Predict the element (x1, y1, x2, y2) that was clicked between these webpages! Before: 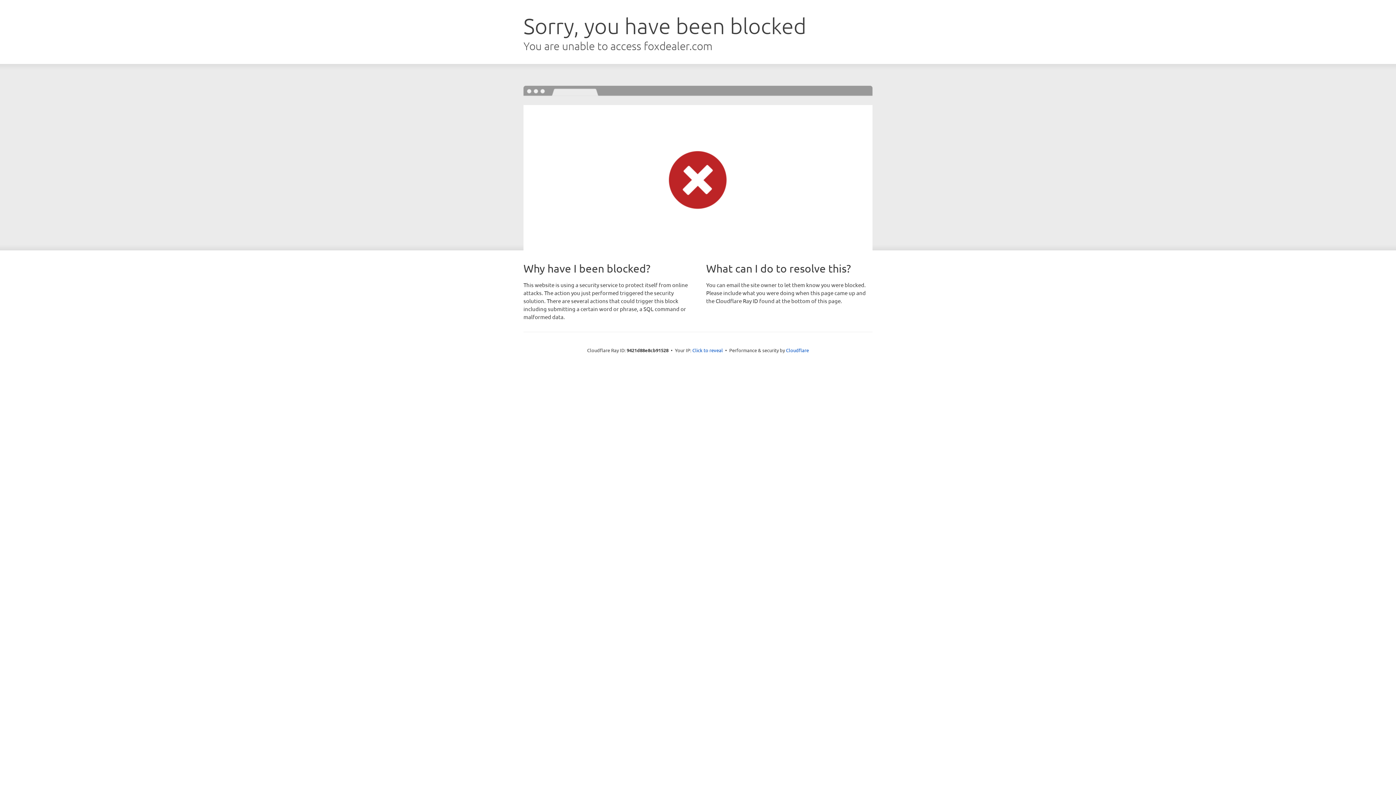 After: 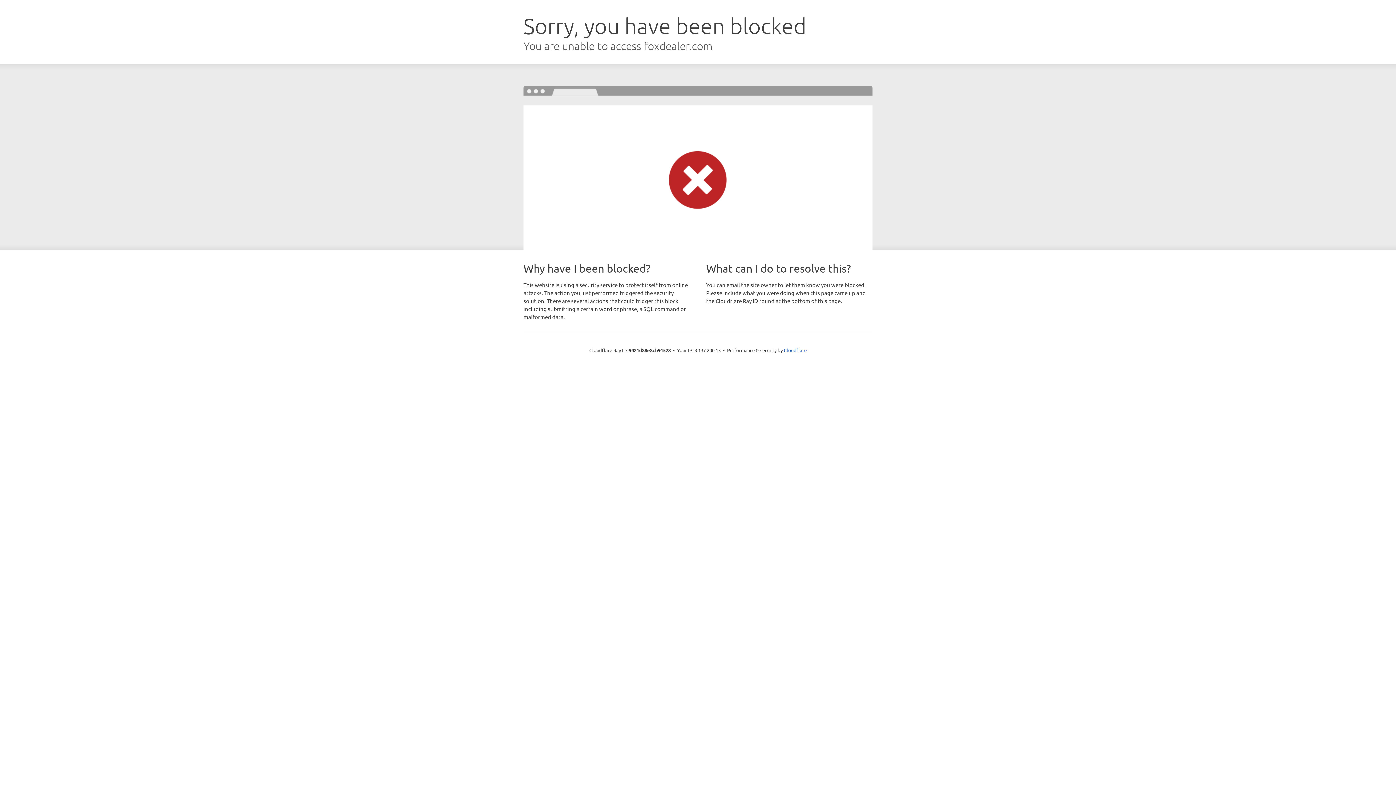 Action: label: Click to reveal bbox: (692, 346, 723, 353)